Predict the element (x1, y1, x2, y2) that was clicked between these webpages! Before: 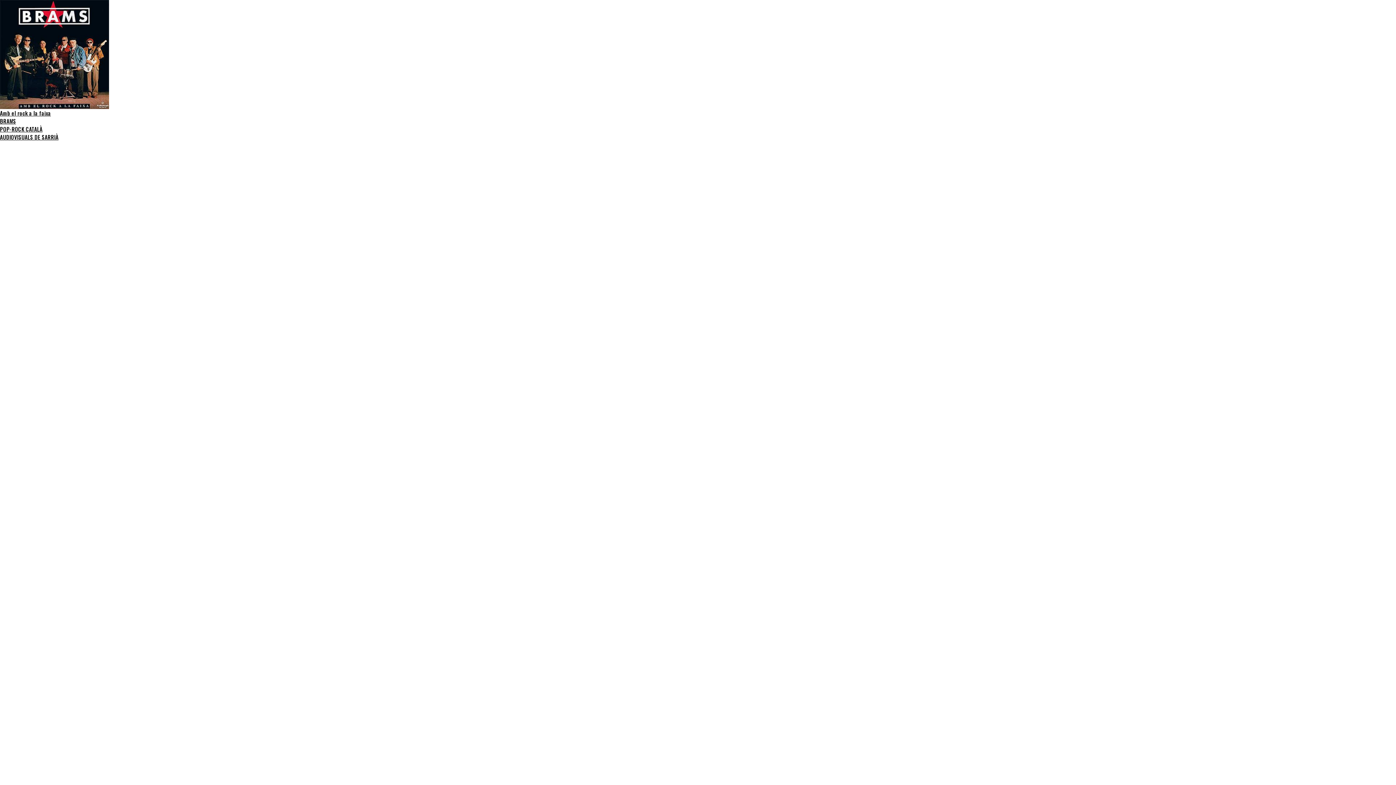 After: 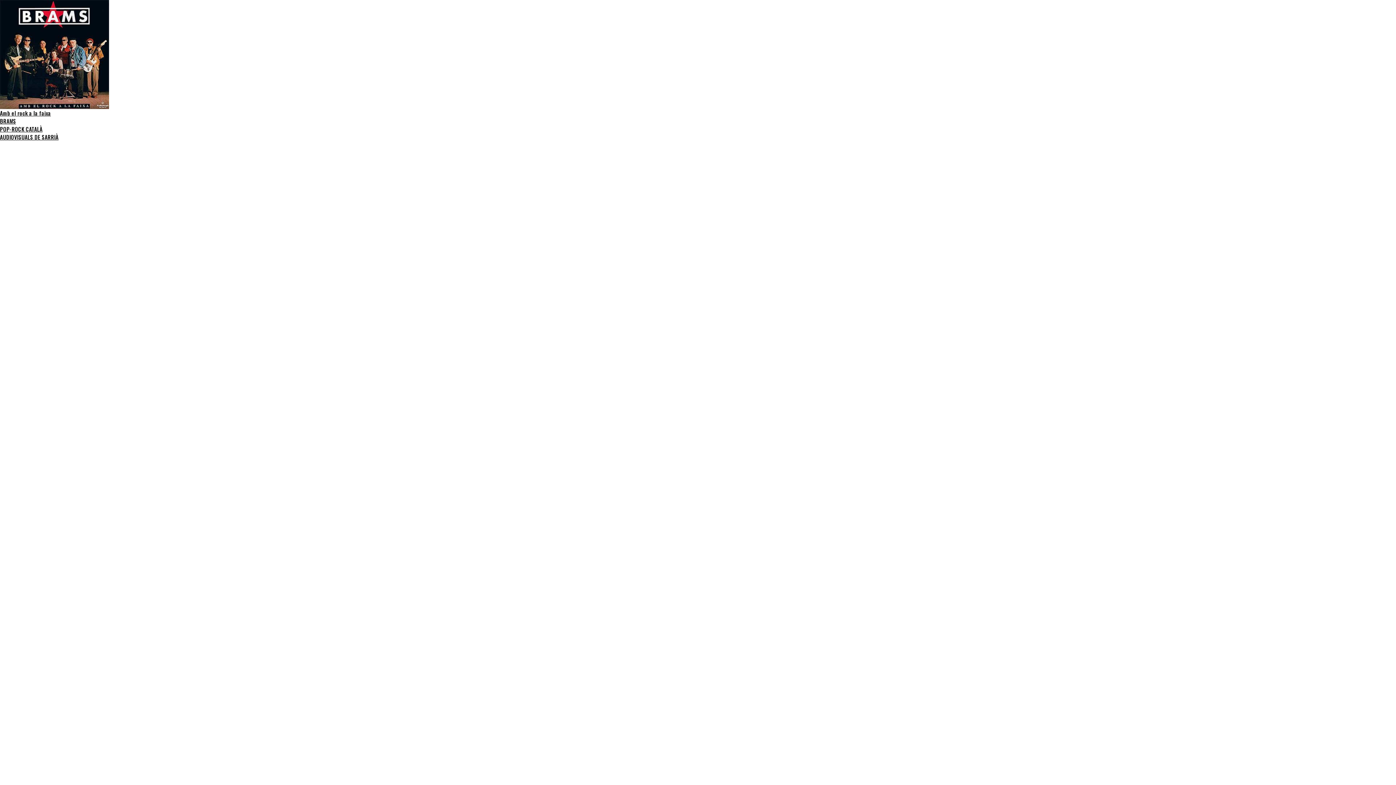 Action: label: Amb el rock a la faixa
BRAMS
POP-ROCK CATALÀ
AUDIOVISUALS DE SARRIÀ bbox: (0, 0, 1396, 141)